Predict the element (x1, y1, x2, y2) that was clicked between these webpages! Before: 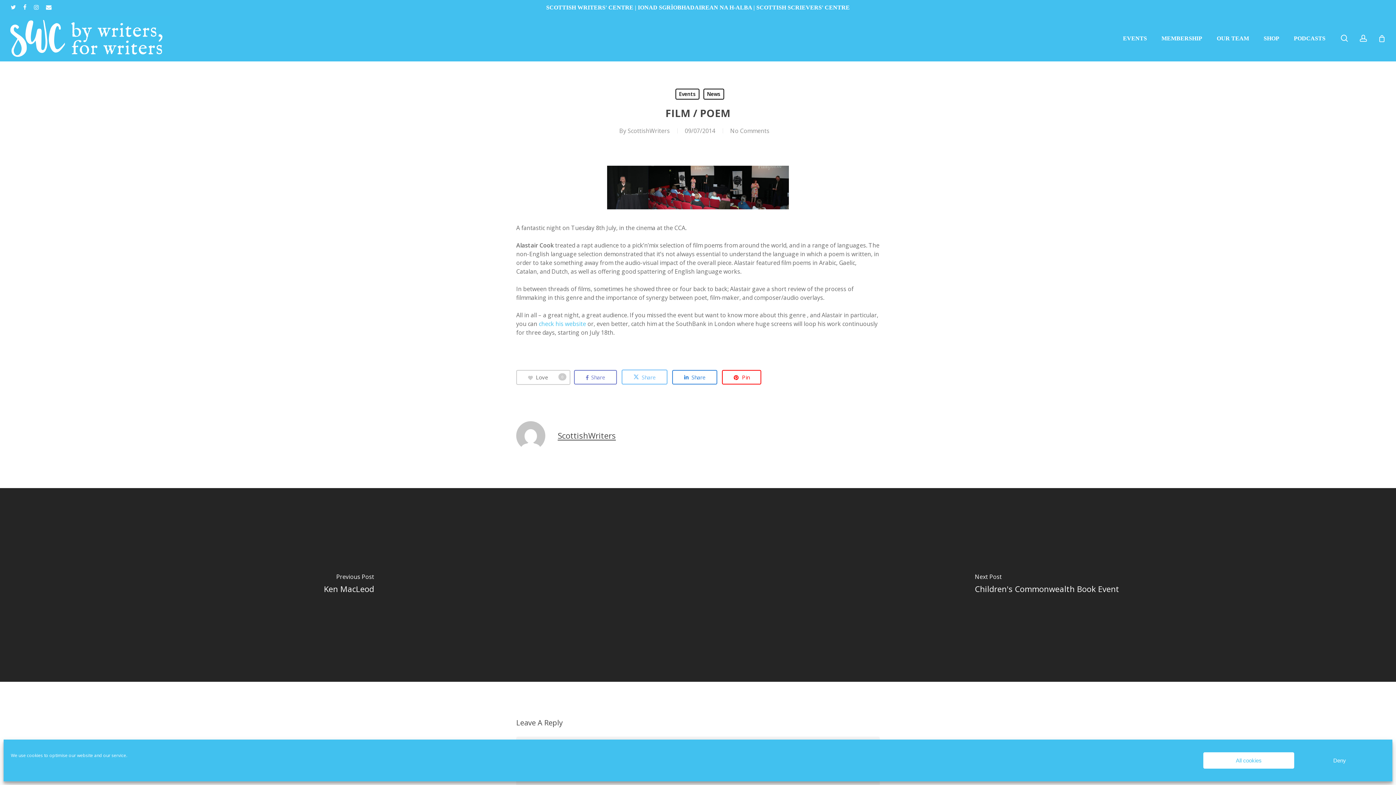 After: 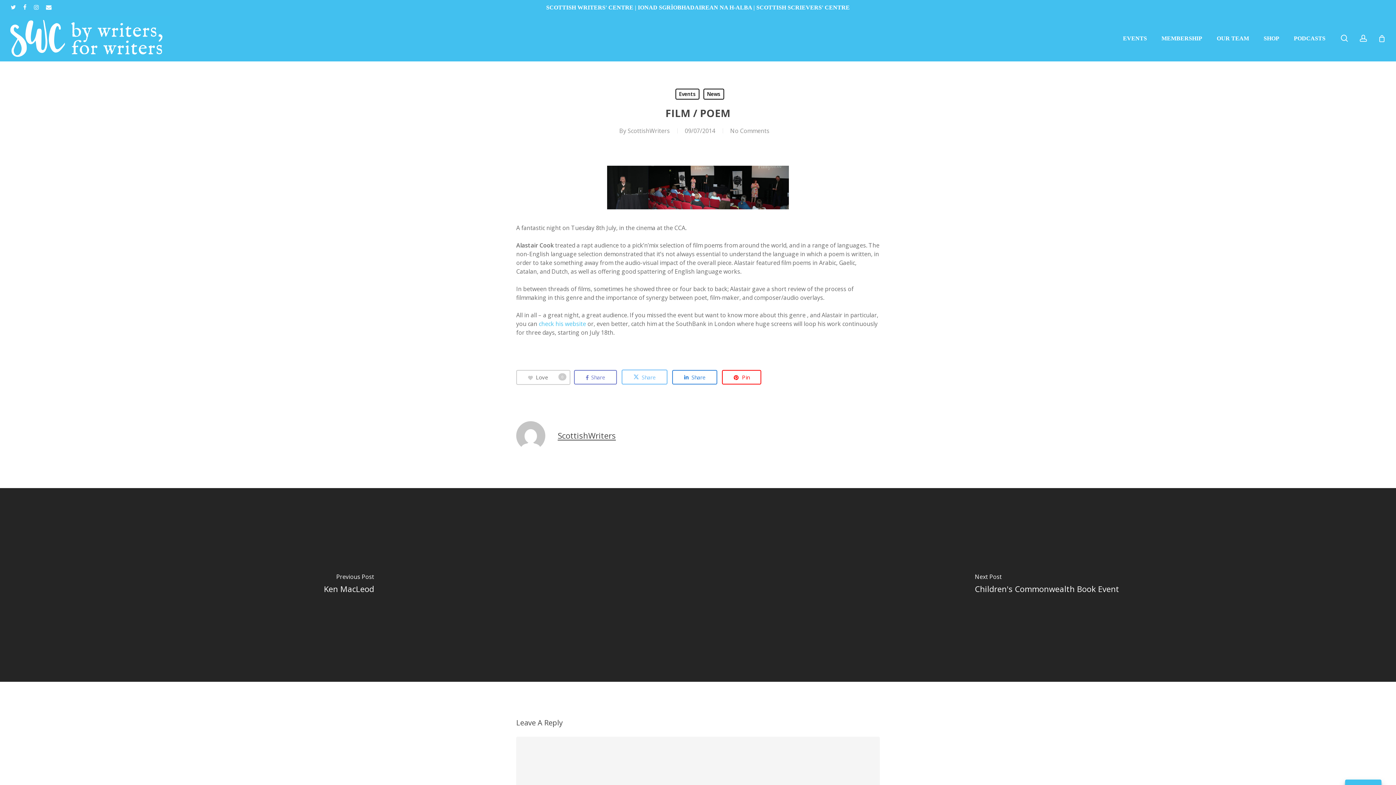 Action: label: Deny bbox: (1294, 752, 1385, 769)